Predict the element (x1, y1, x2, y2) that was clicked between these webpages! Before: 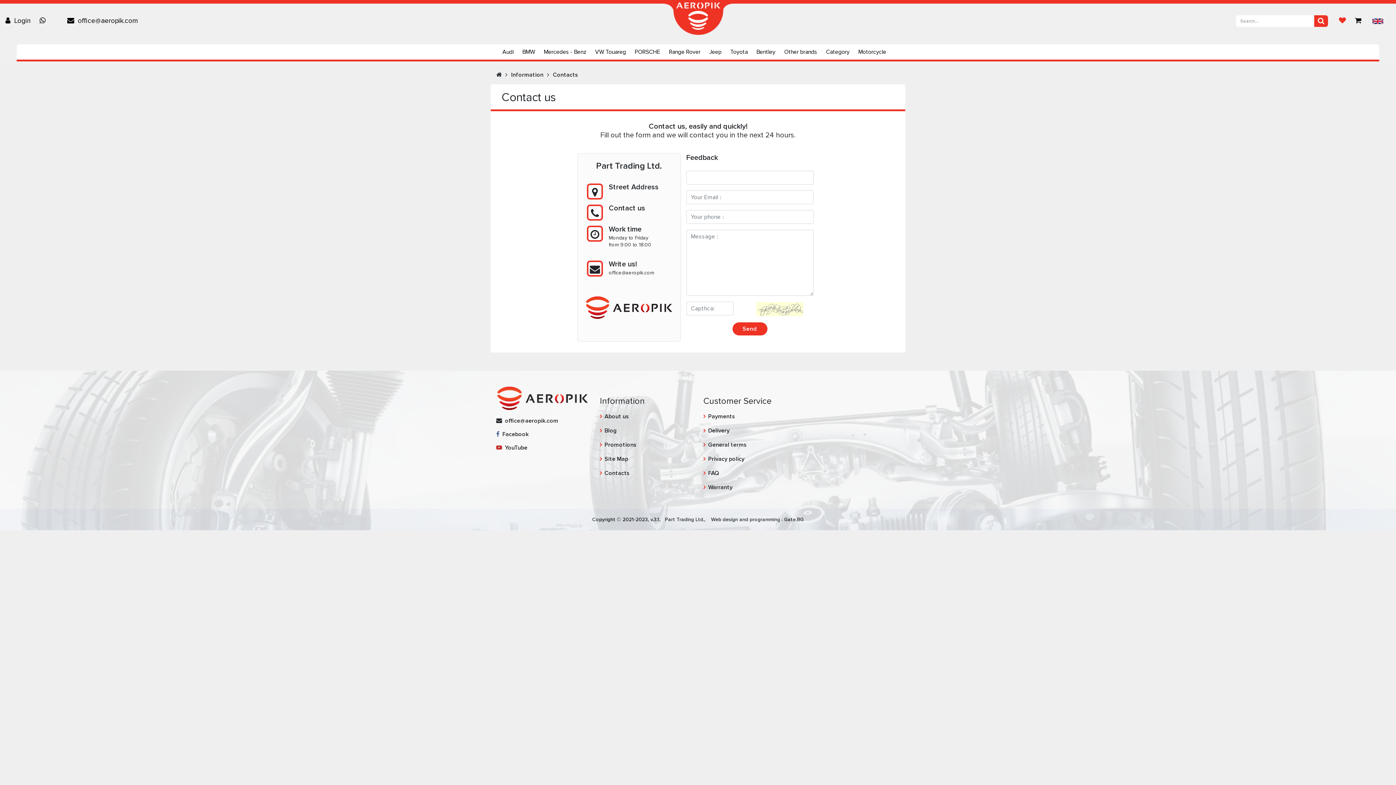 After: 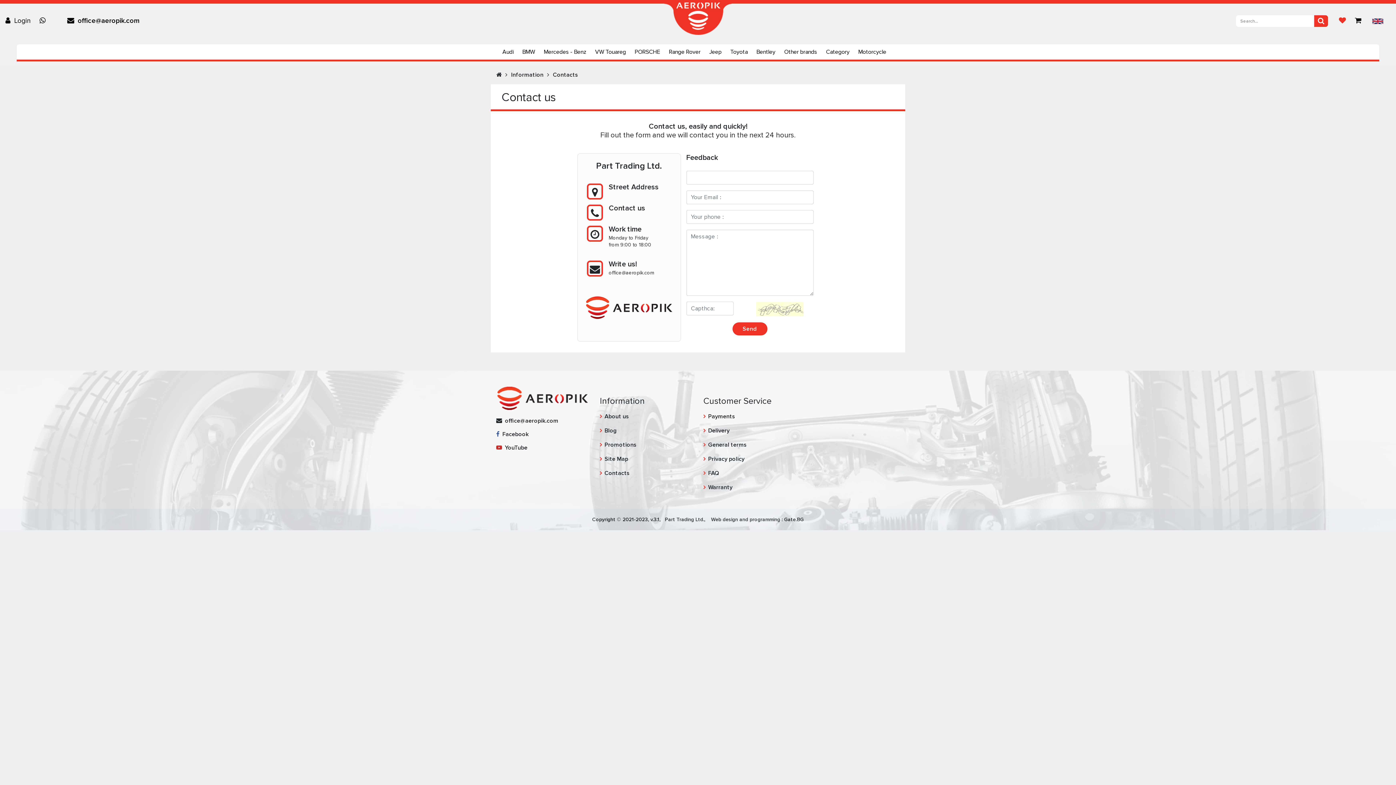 Action: label:   office@aeropik.com bbox: (67, 16, 137, 25)